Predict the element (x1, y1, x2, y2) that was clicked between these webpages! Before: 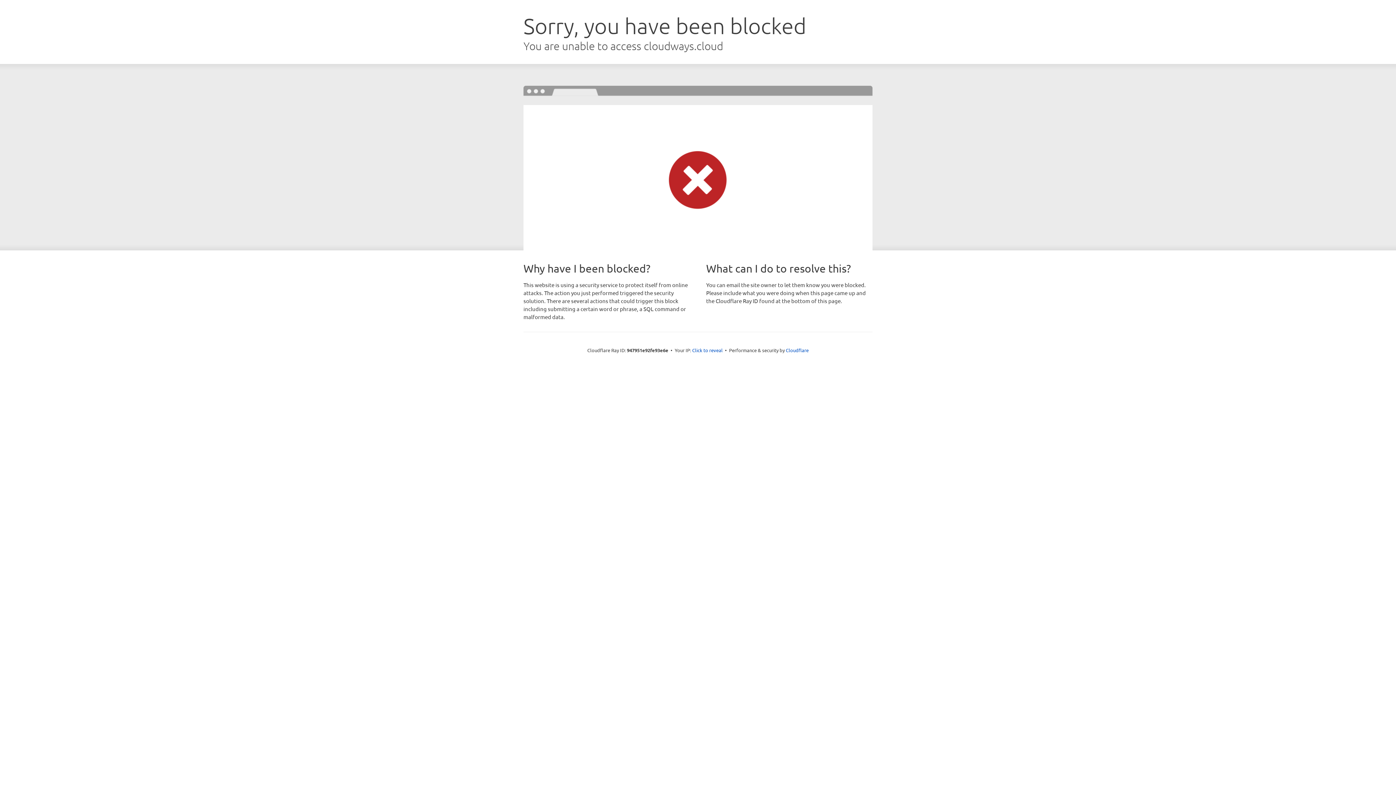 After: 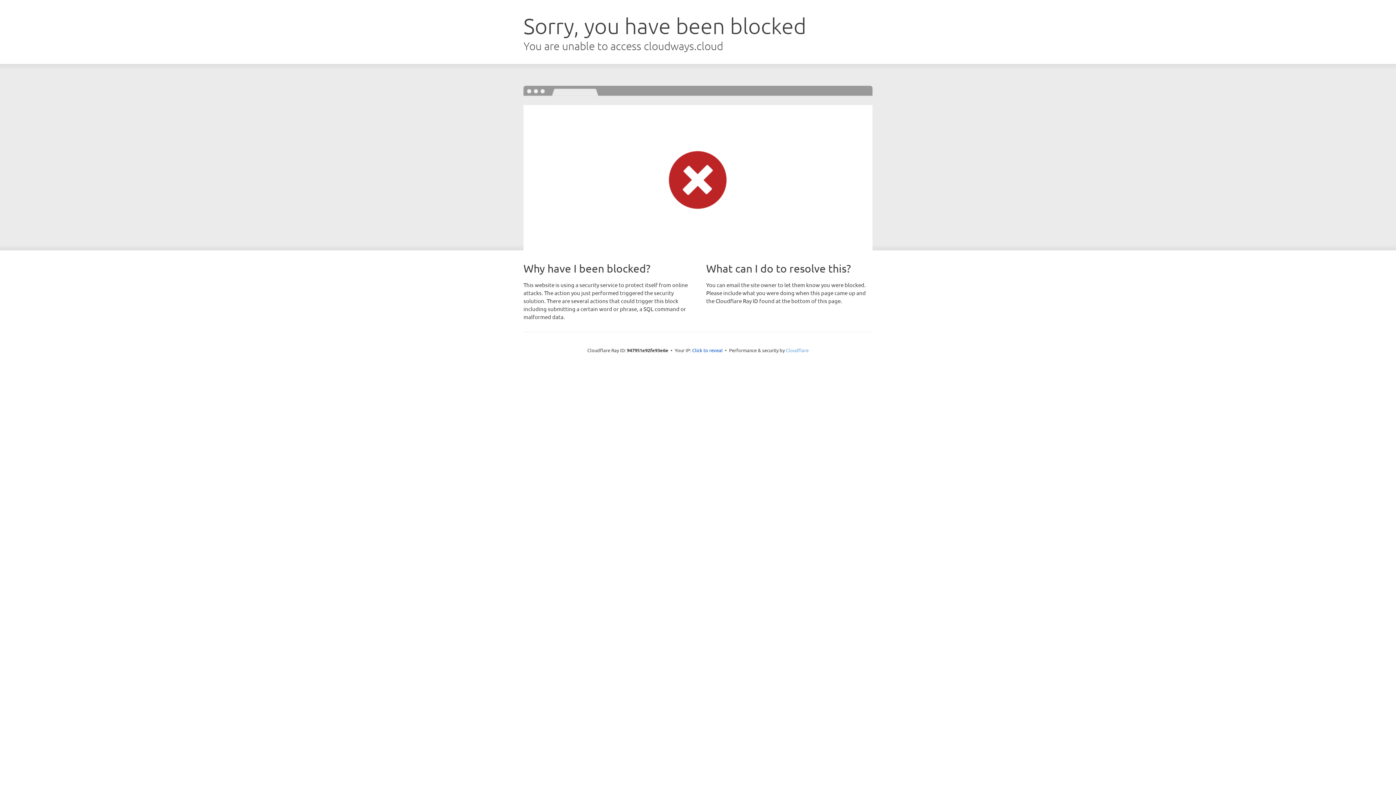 Action: bbox: (786, 347, 808, 353) label: Cloudflare